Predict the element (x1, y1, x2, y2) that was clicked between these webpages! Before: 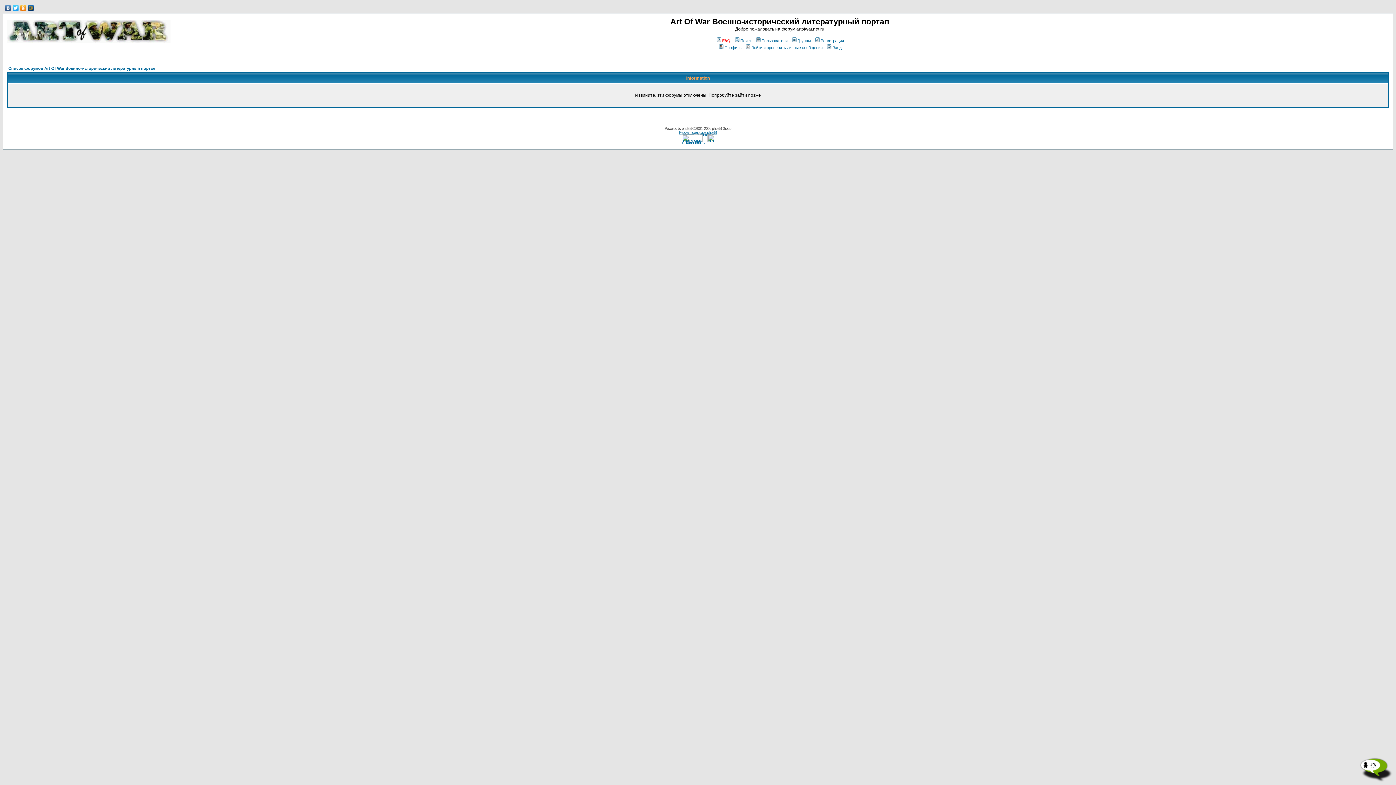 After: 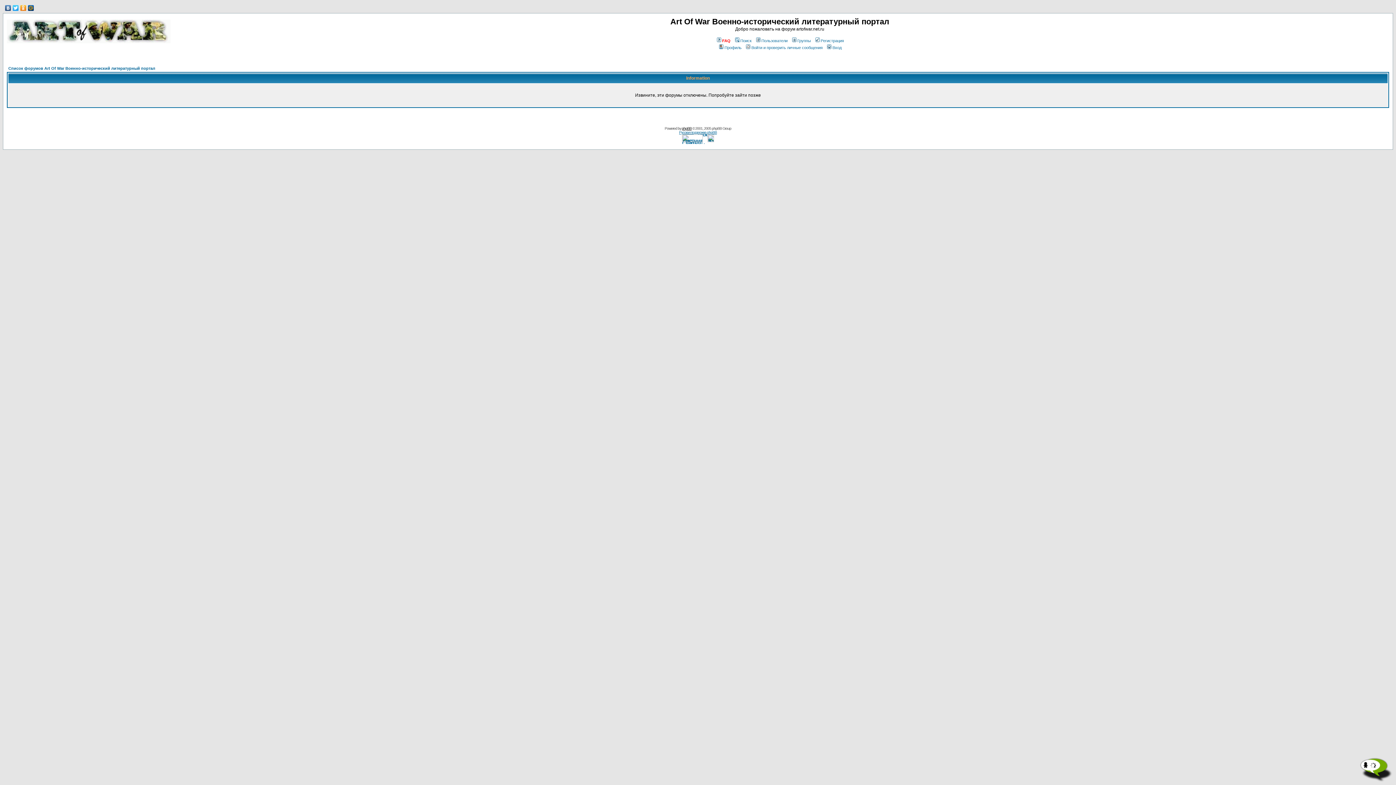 Action: bbox: (682, 126, 691, 130) label: phpBB